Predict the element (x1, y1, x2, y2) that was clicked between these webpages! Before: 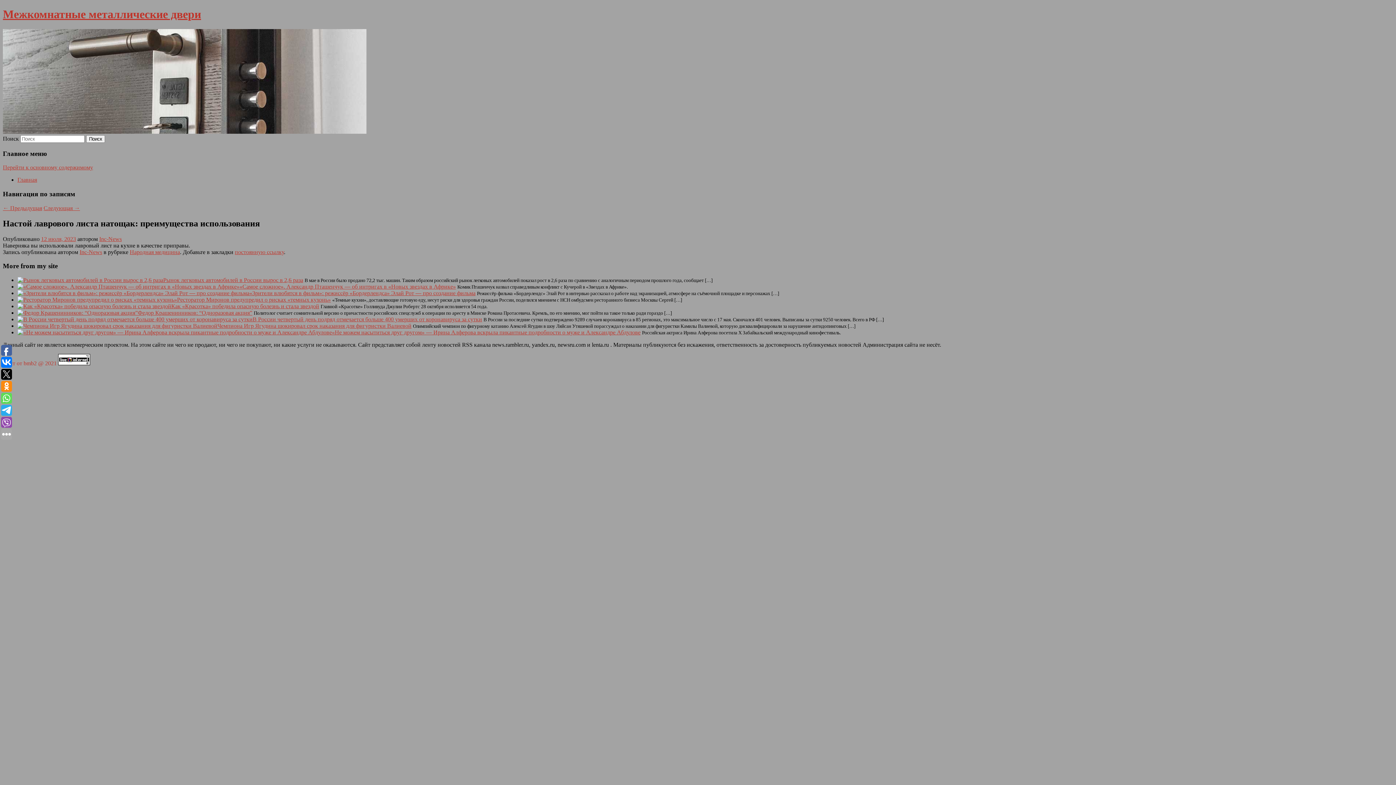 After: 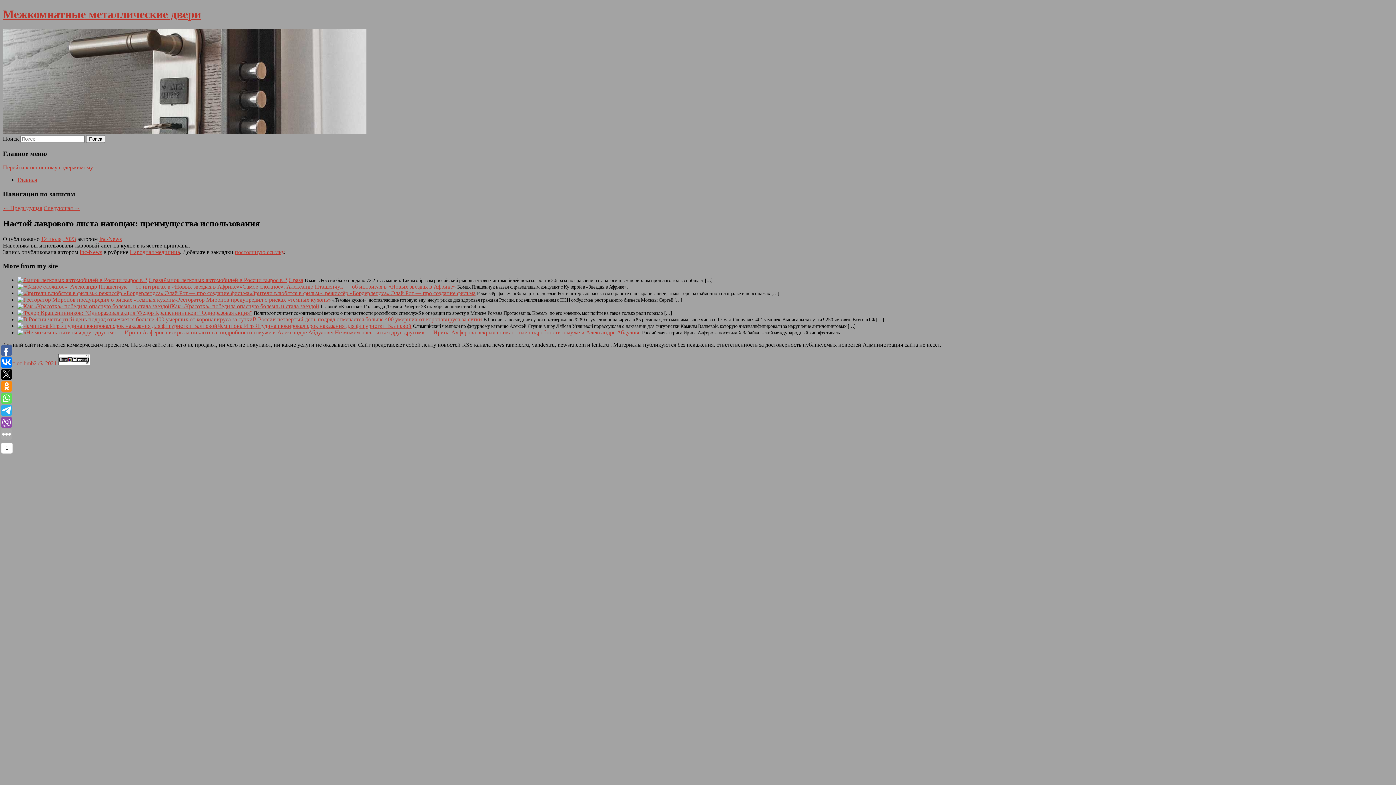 Action: bbox: (1, 345, 12, 356)